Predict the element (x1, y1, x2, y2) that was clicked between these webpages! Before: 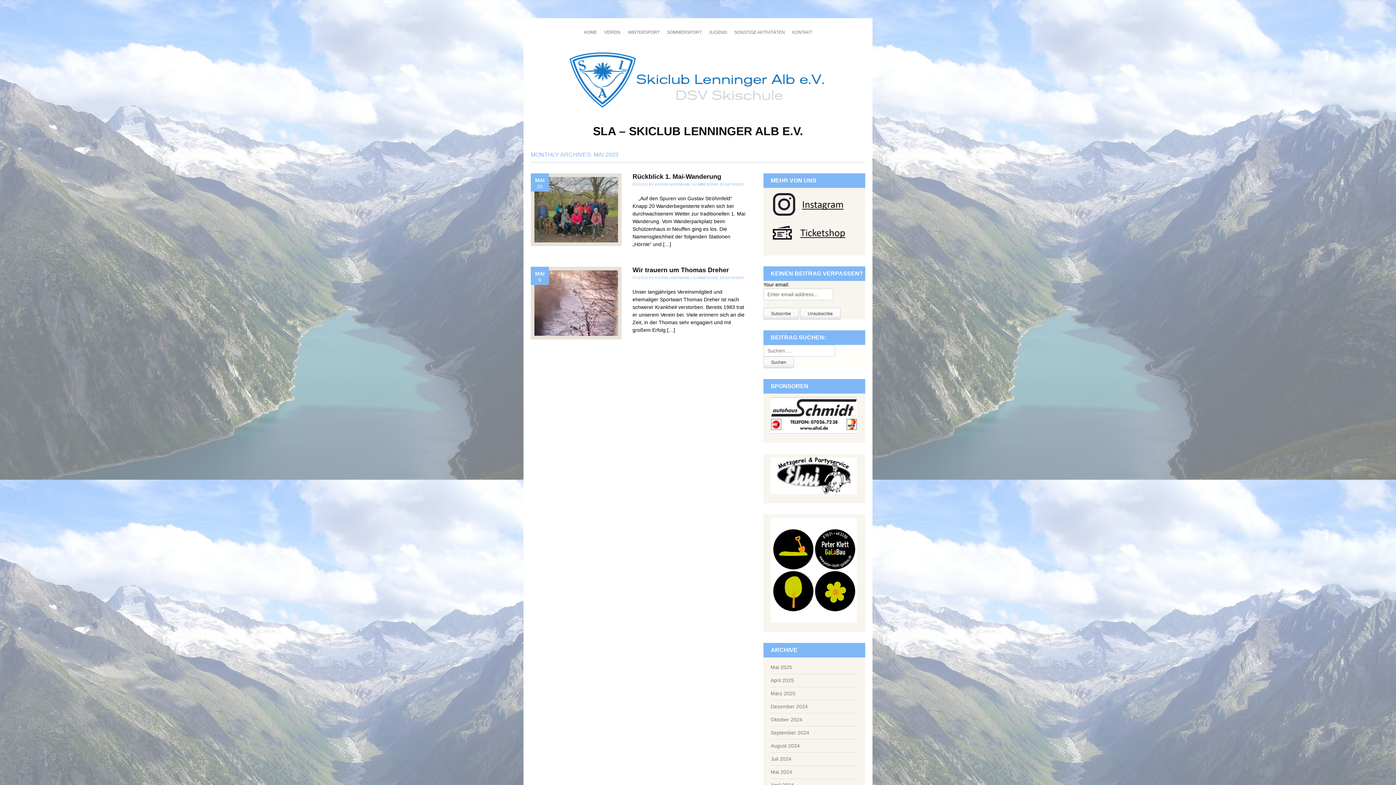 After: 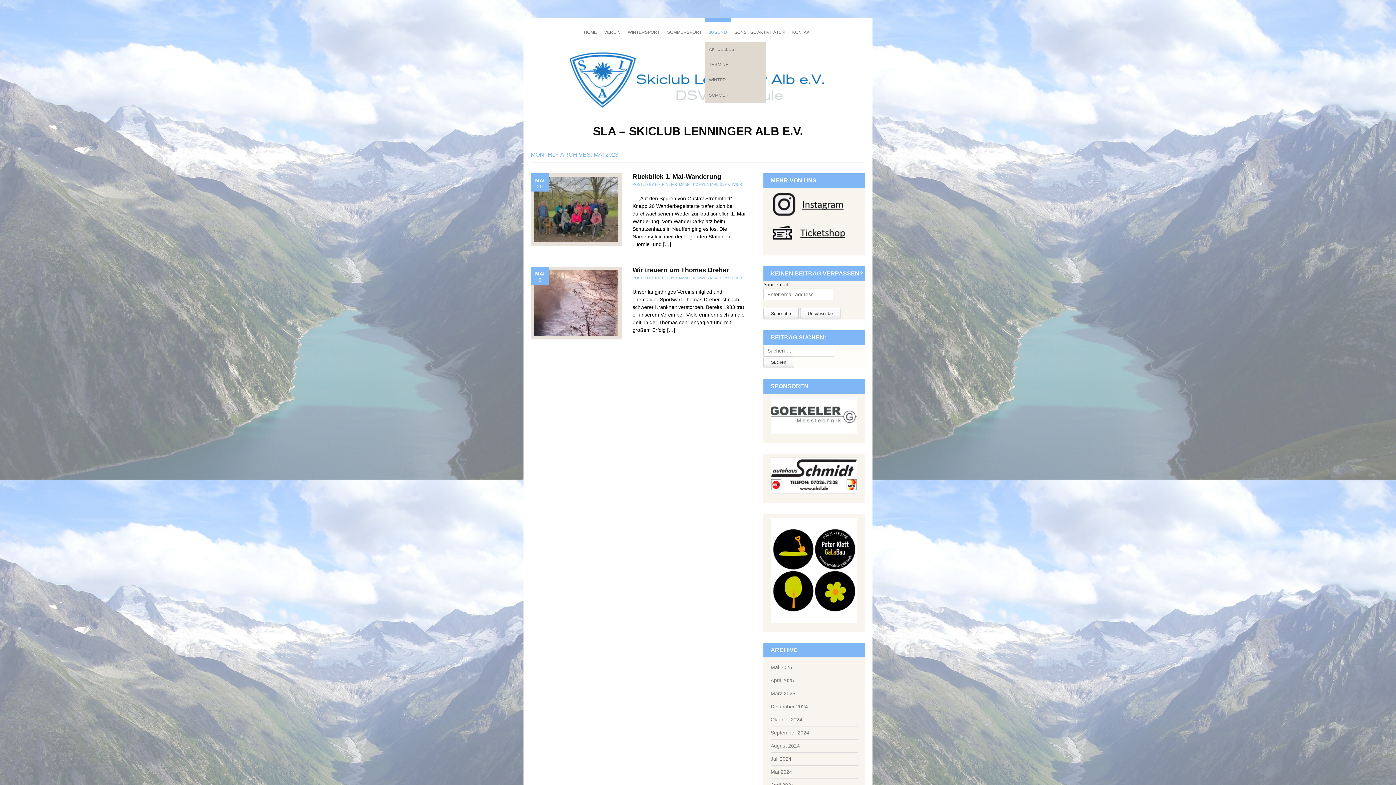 Action: bbox: (705, 18, 730, 42) label: JUGEND